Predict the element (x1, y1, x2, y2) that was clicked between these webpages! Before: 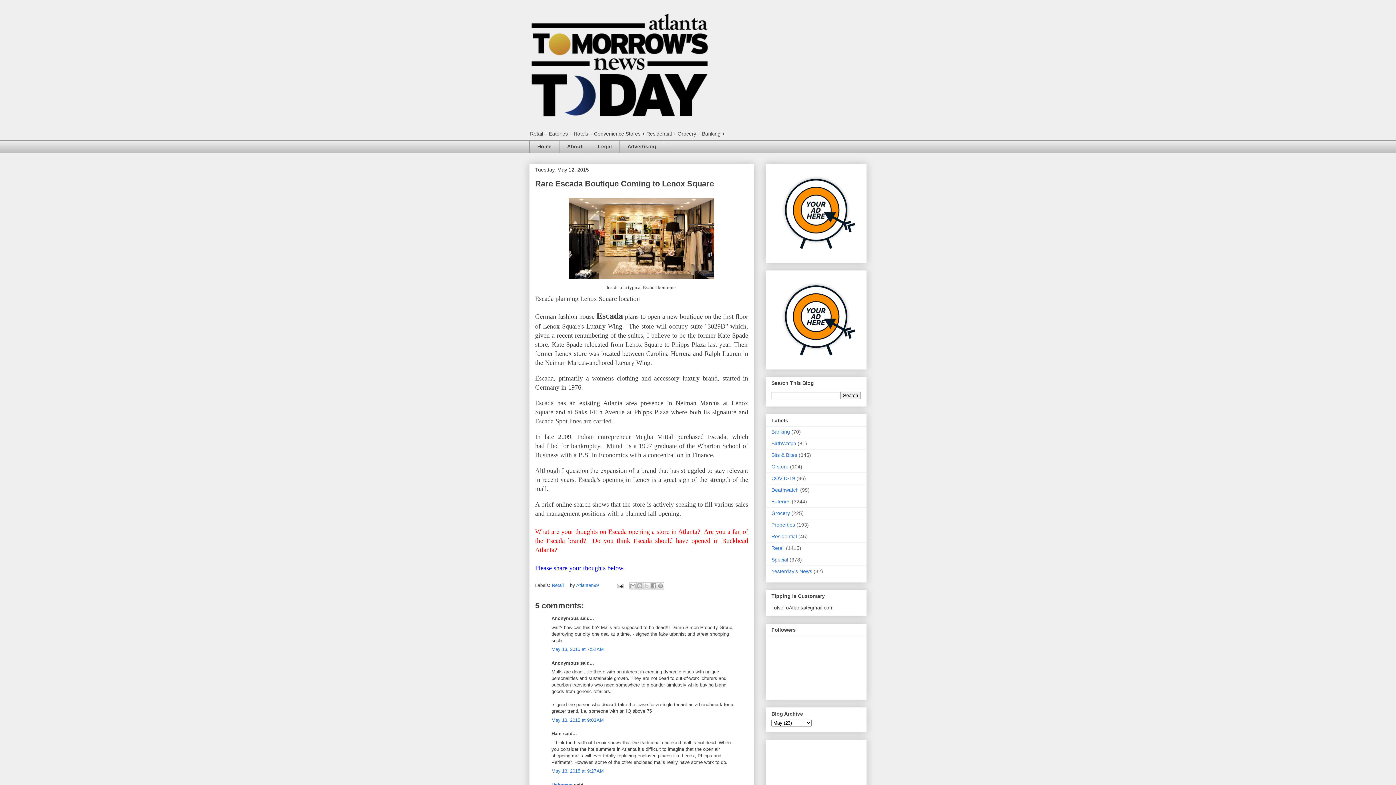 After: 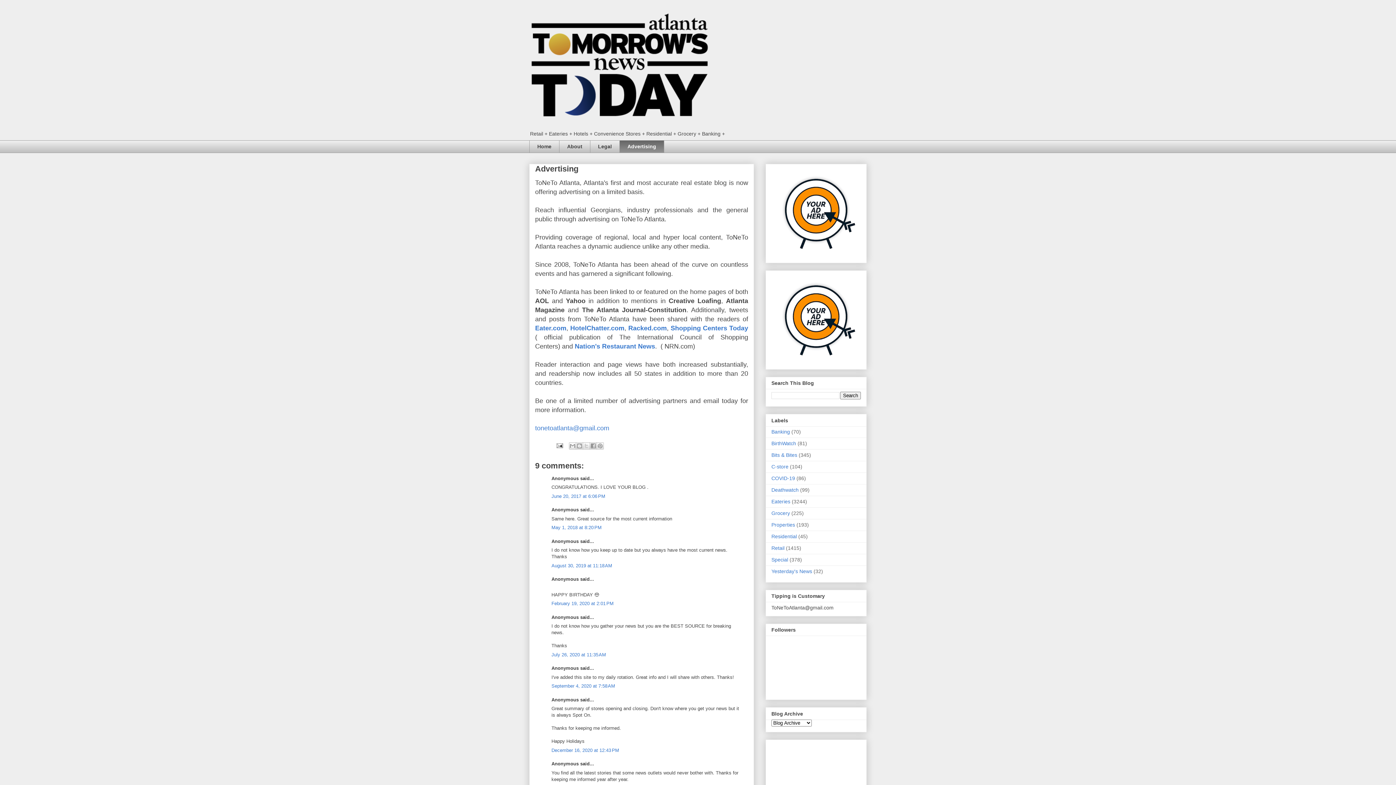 Action: label: Advertising bbox: (619, 140, 664, 153)